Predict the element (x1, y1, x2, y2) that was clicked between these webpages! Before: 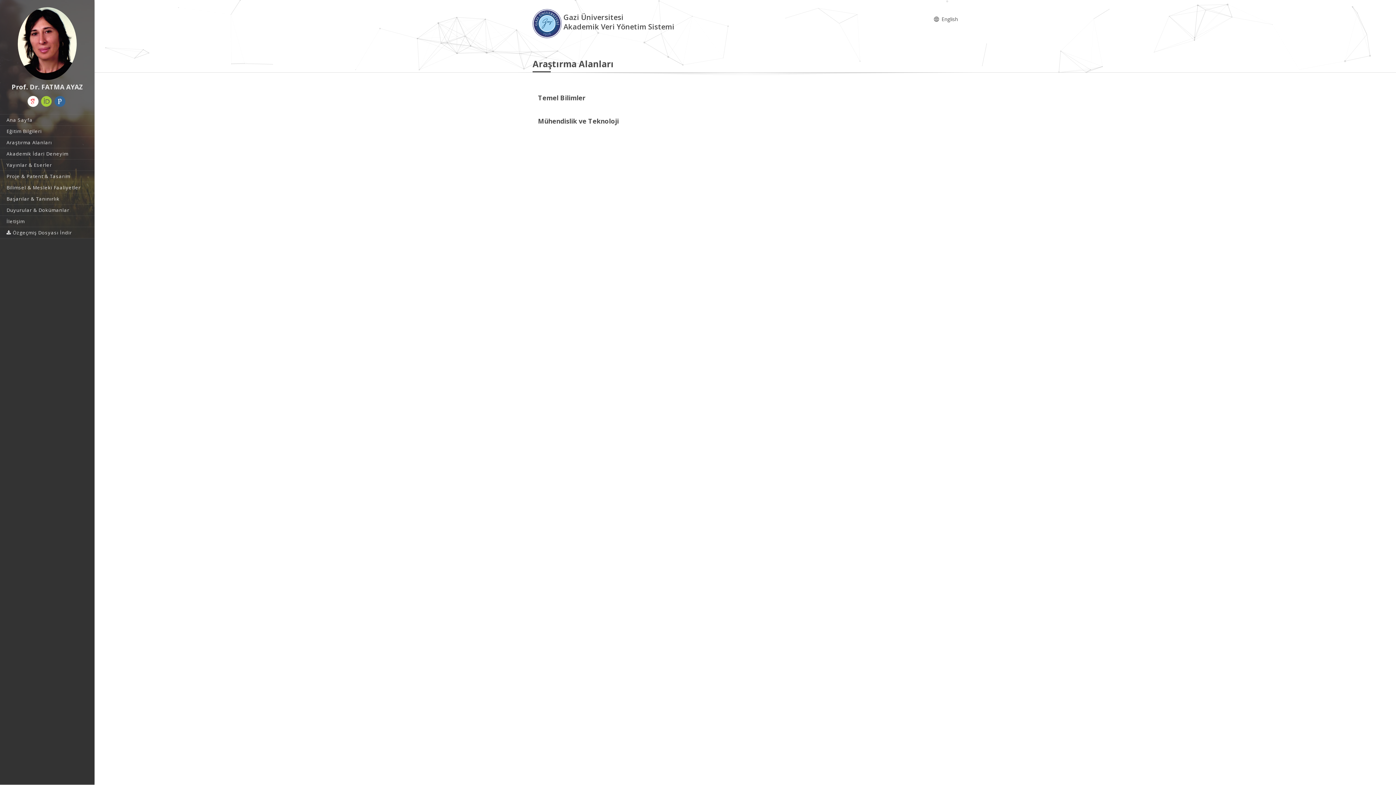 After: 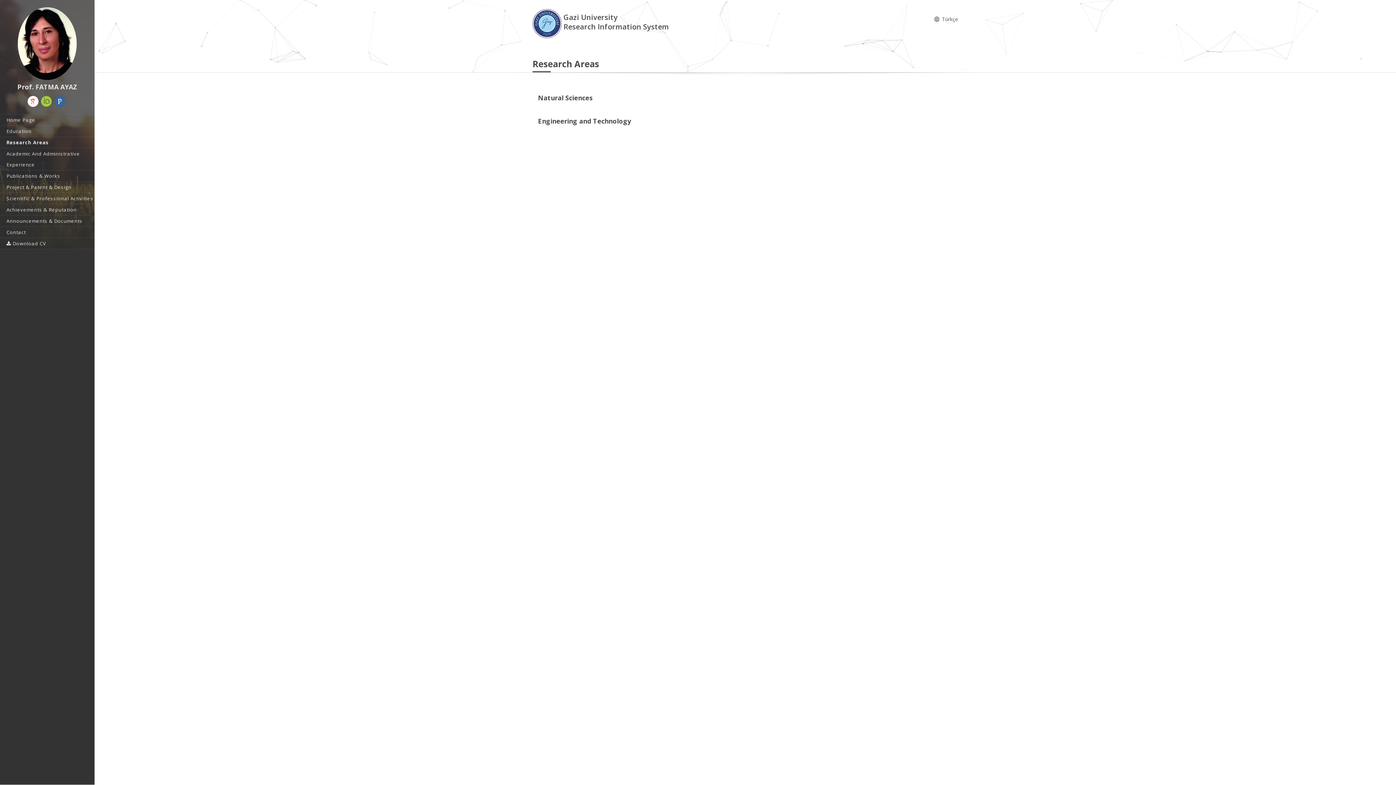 Action: bbox: (928, 12, 963, 25) label:  English